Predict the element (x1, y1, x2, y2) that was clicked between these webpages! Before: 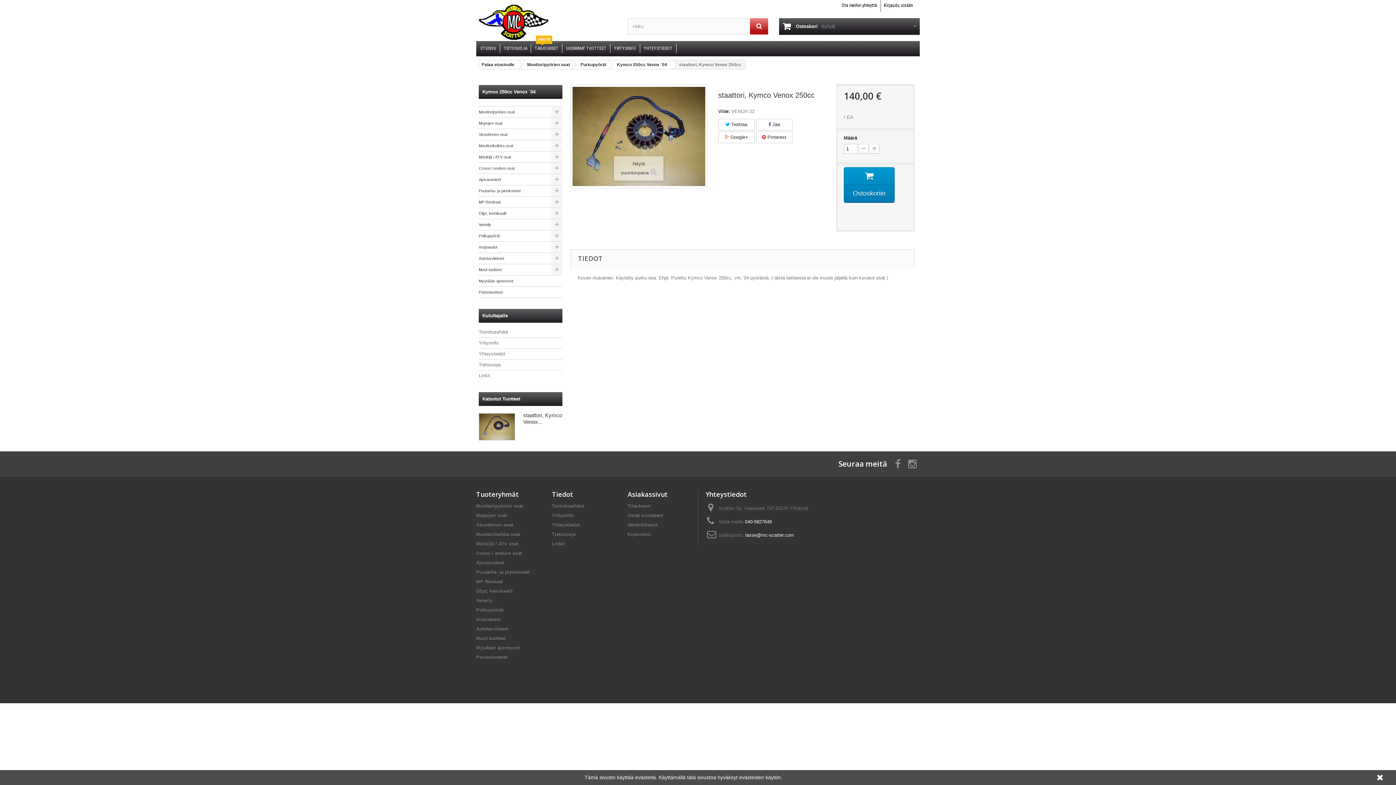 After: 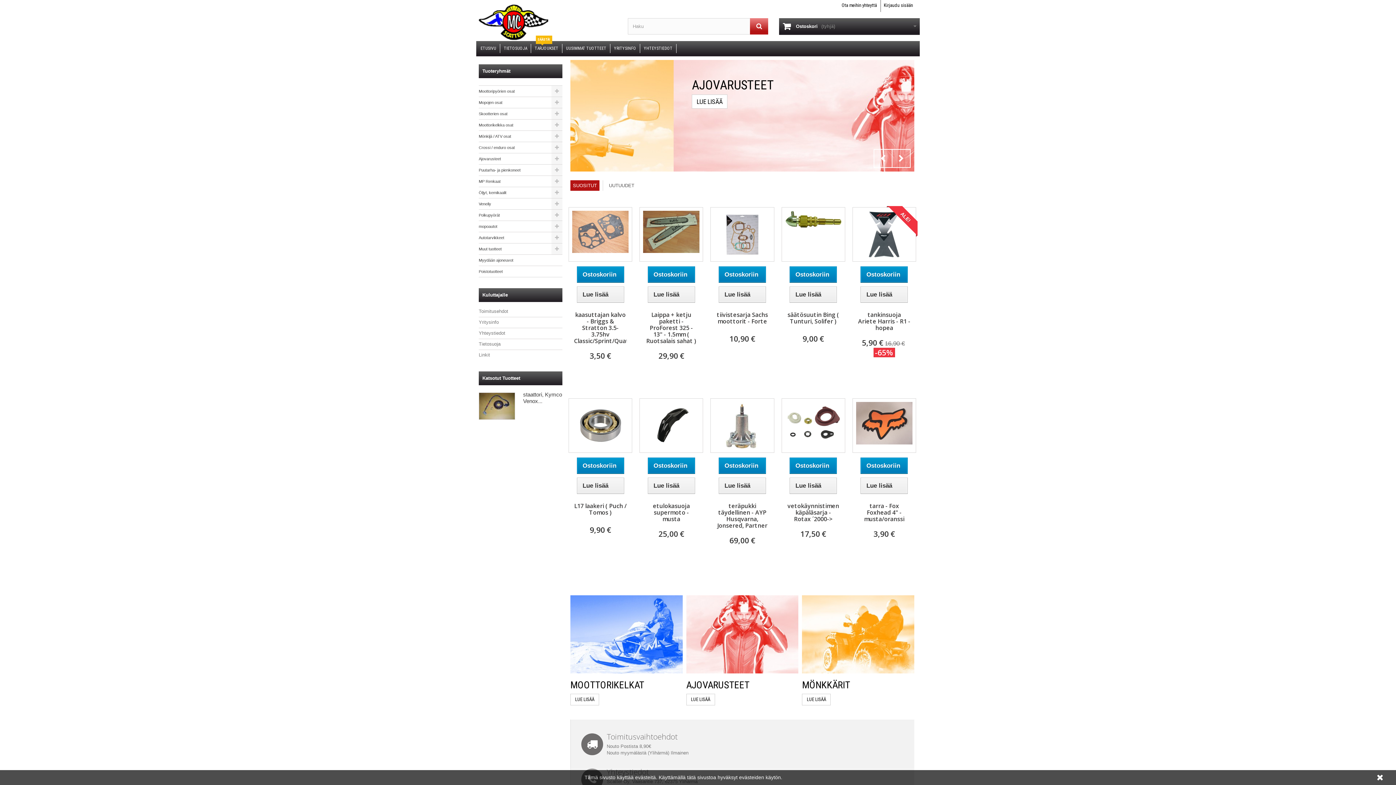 Action: label: Ostoskori
(tyhjä) bbox: (779, 18, 920, 34)